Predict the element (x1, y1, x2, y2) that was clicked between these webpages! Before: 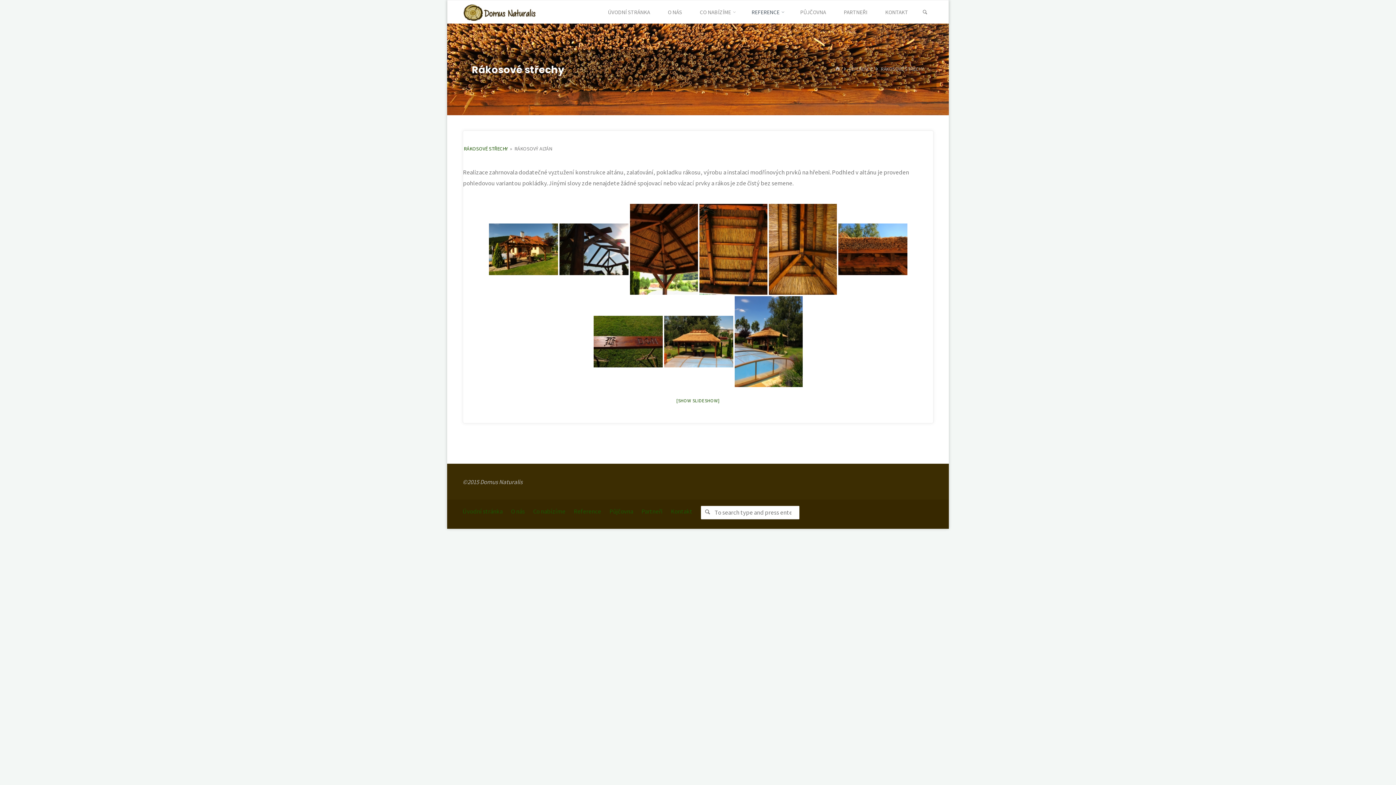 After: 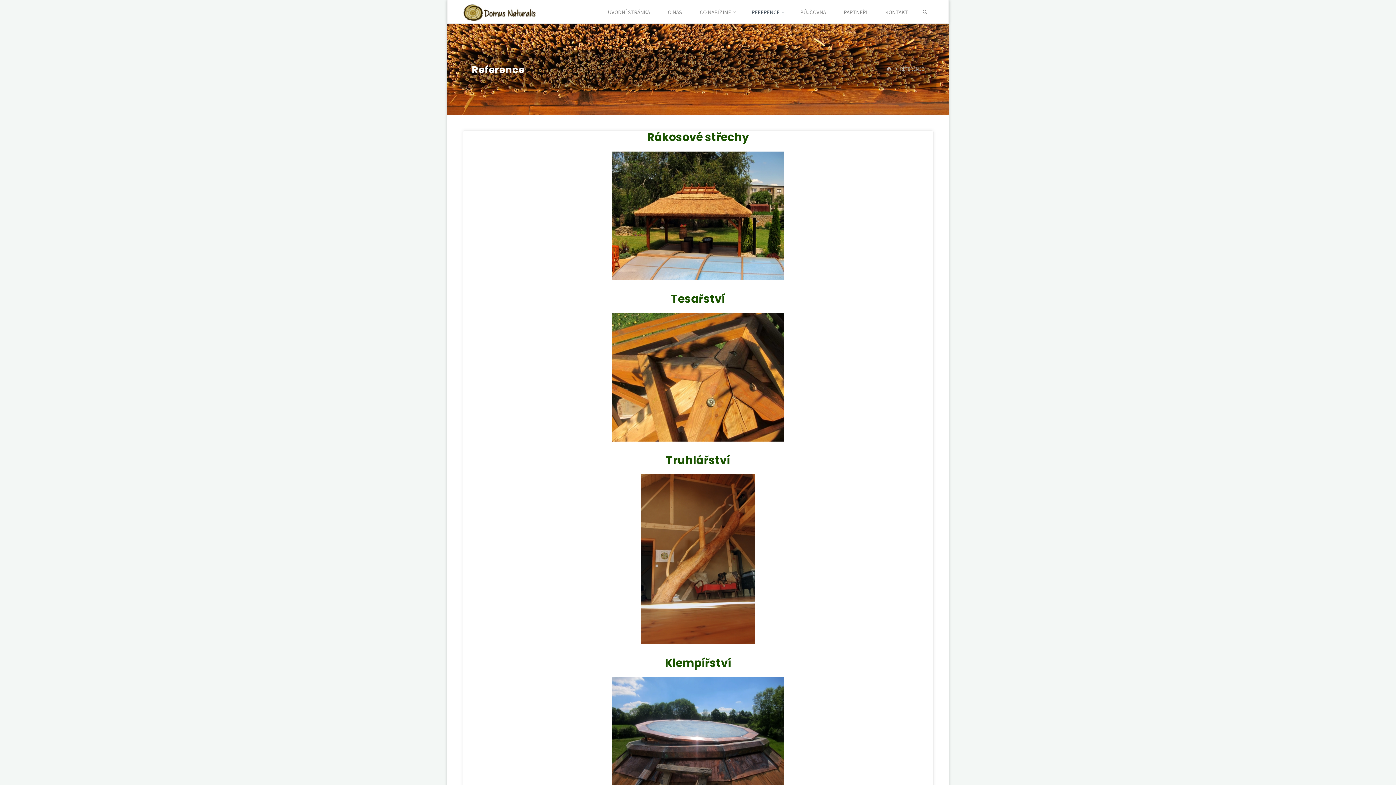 Action: bbox: (574, 506, 601, 516) label: Reference